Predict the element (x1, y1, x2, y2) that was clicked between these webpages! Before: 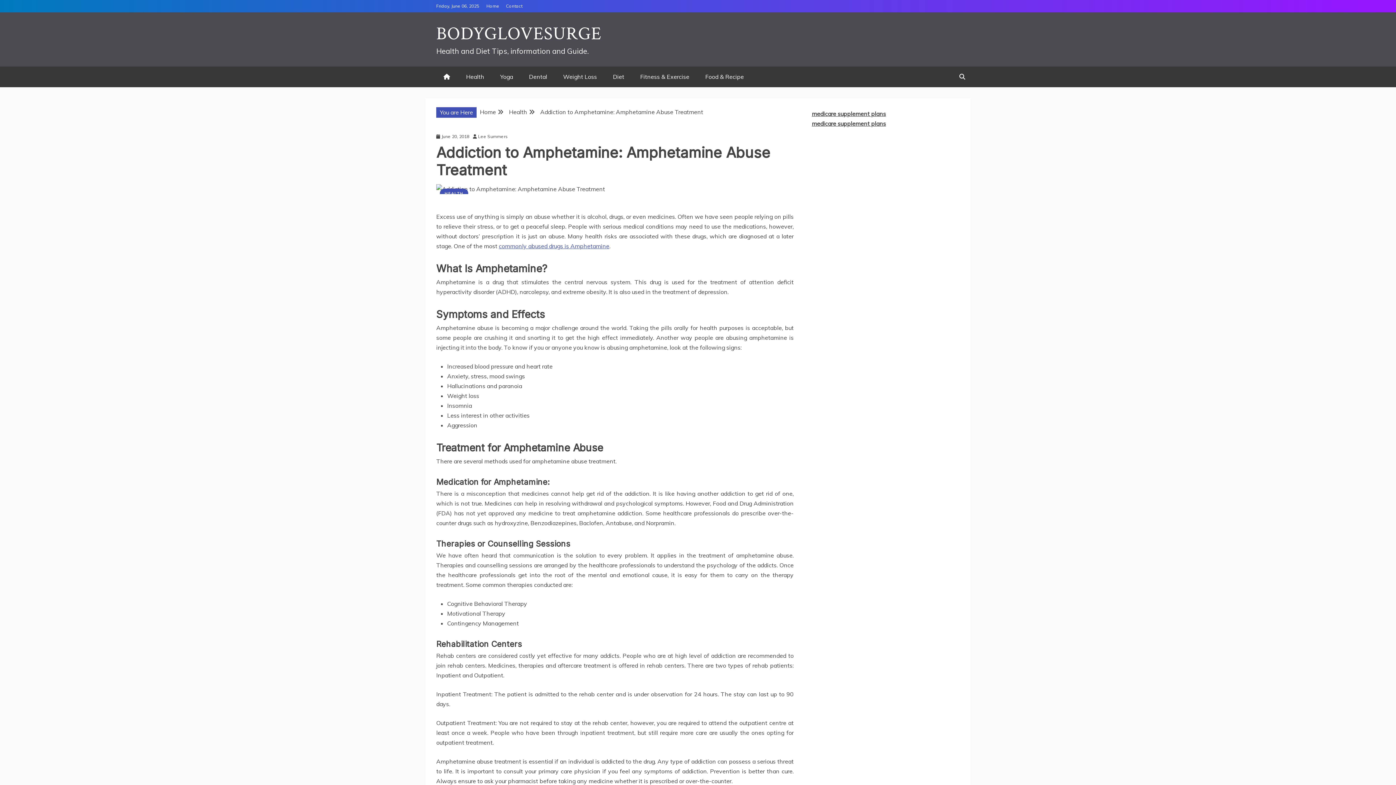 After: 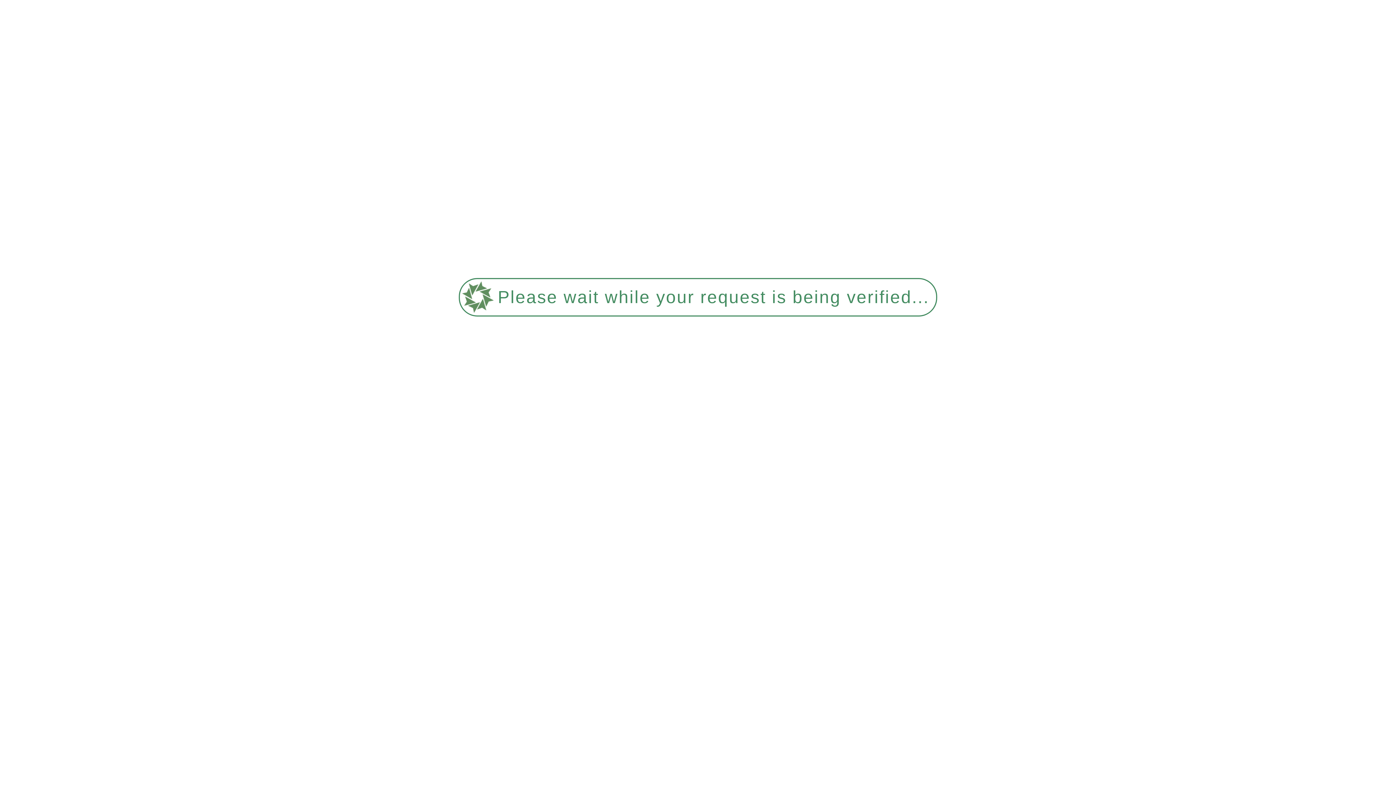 Action: bbox: (521, 66, 554, 87) label: Dental